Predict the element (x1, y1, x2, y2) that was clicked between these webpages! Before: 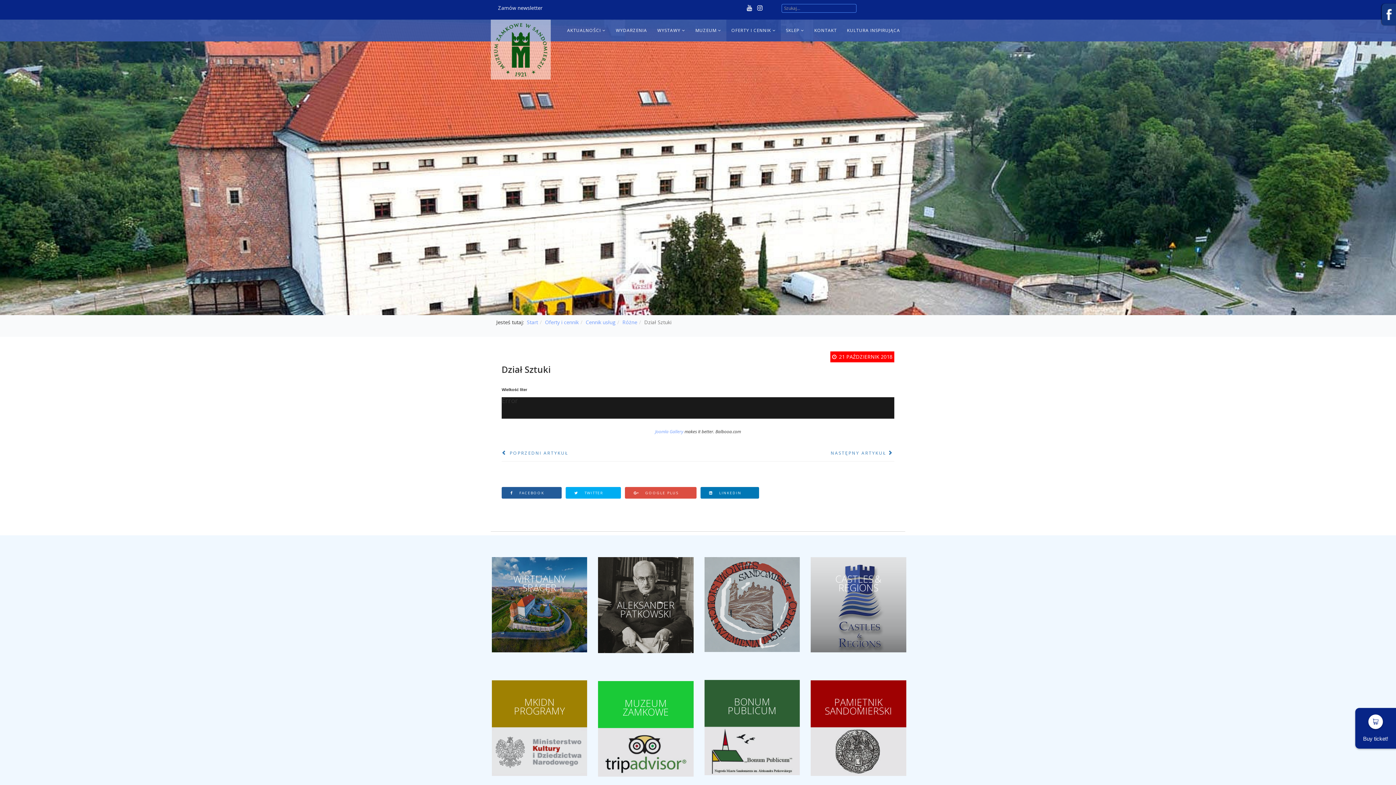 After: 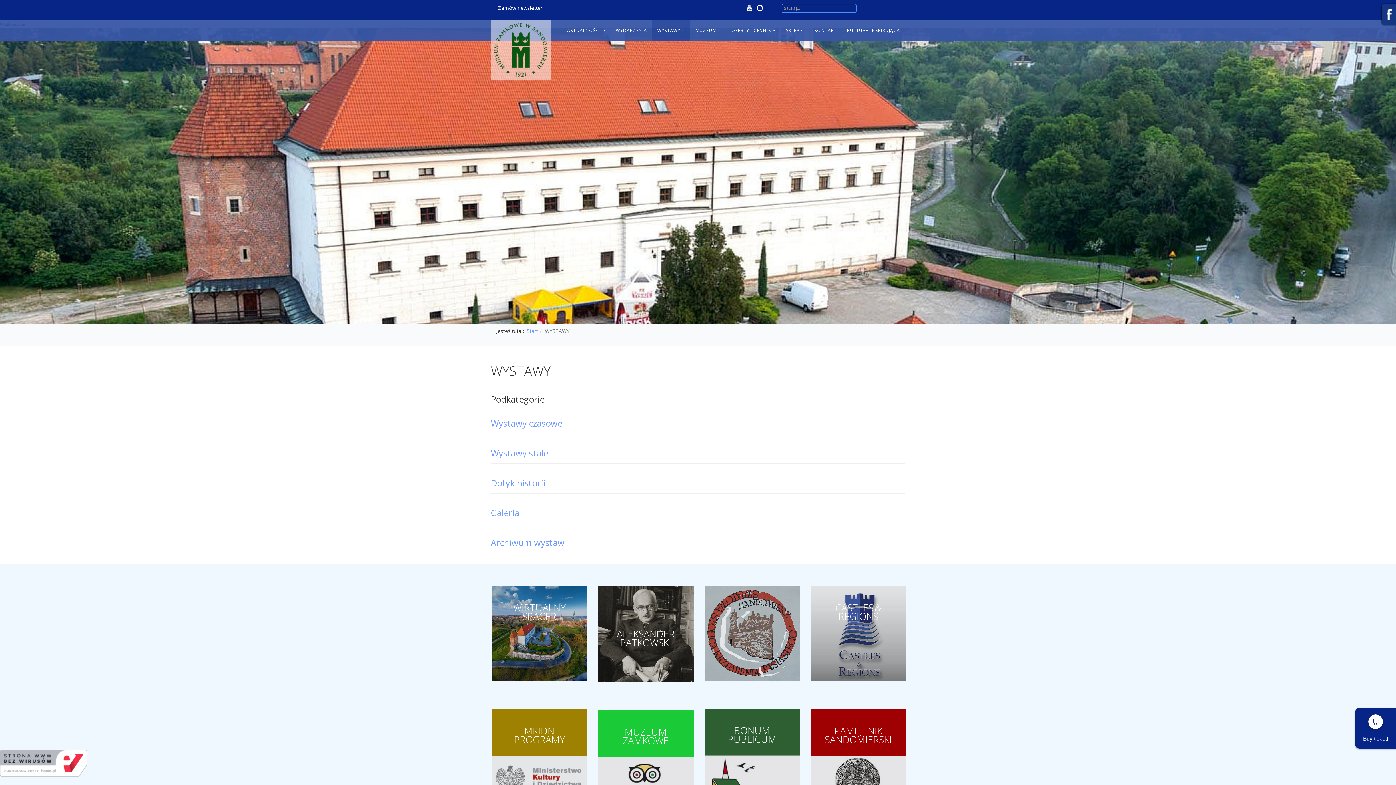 Action: bbox: (652, 19, 690, 41) label: WYSTAWY